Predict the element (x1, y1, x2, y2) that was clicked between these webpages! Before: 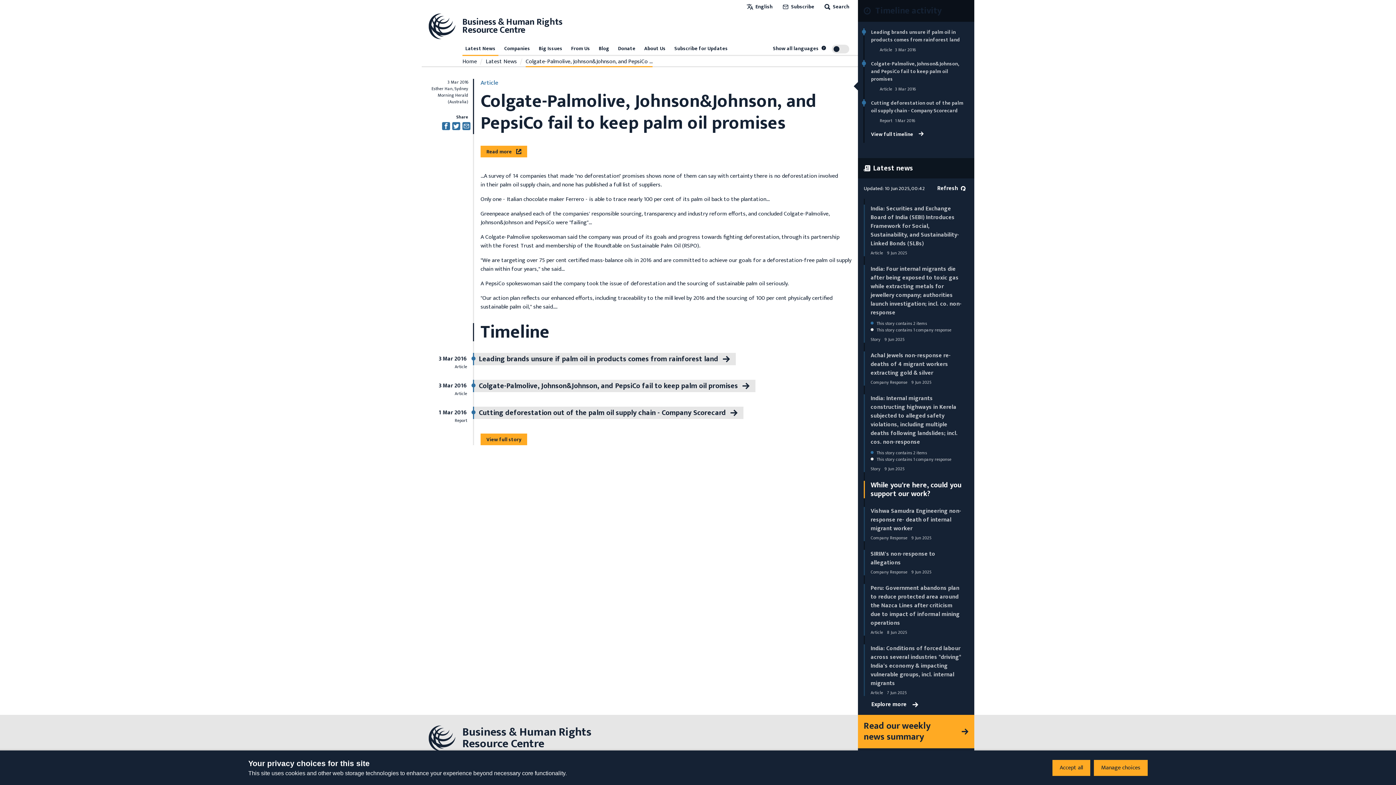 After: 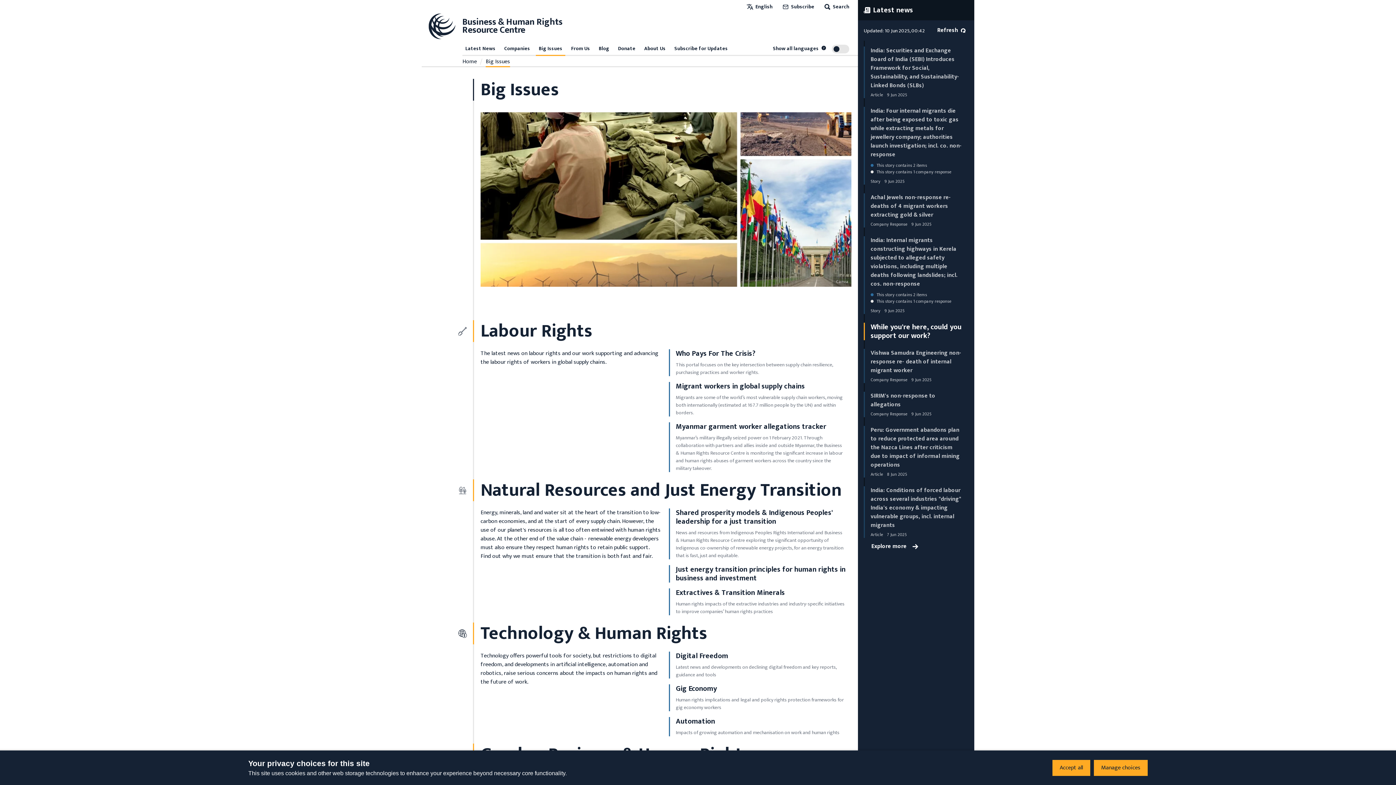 Action: bbox: (536, 43, 565, 54) label: Big Issues